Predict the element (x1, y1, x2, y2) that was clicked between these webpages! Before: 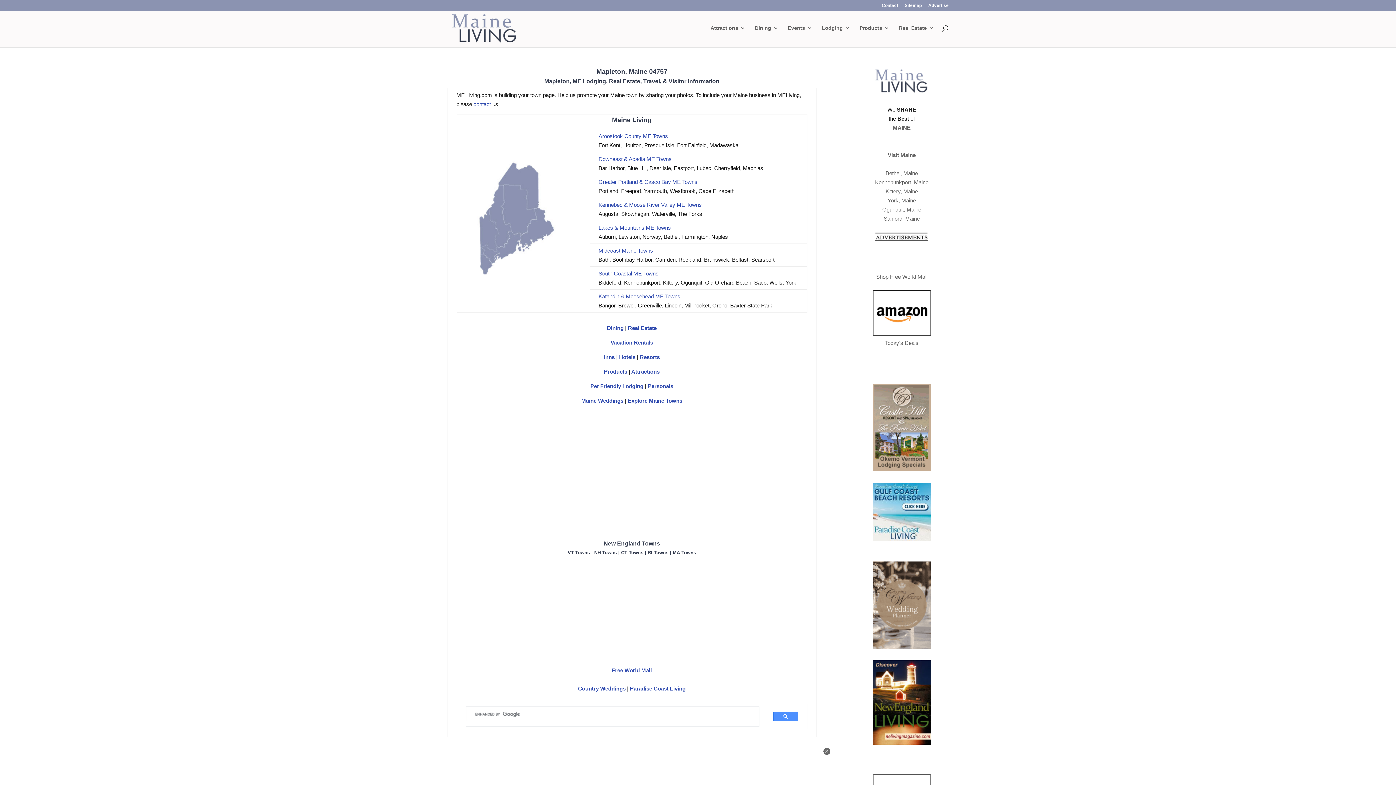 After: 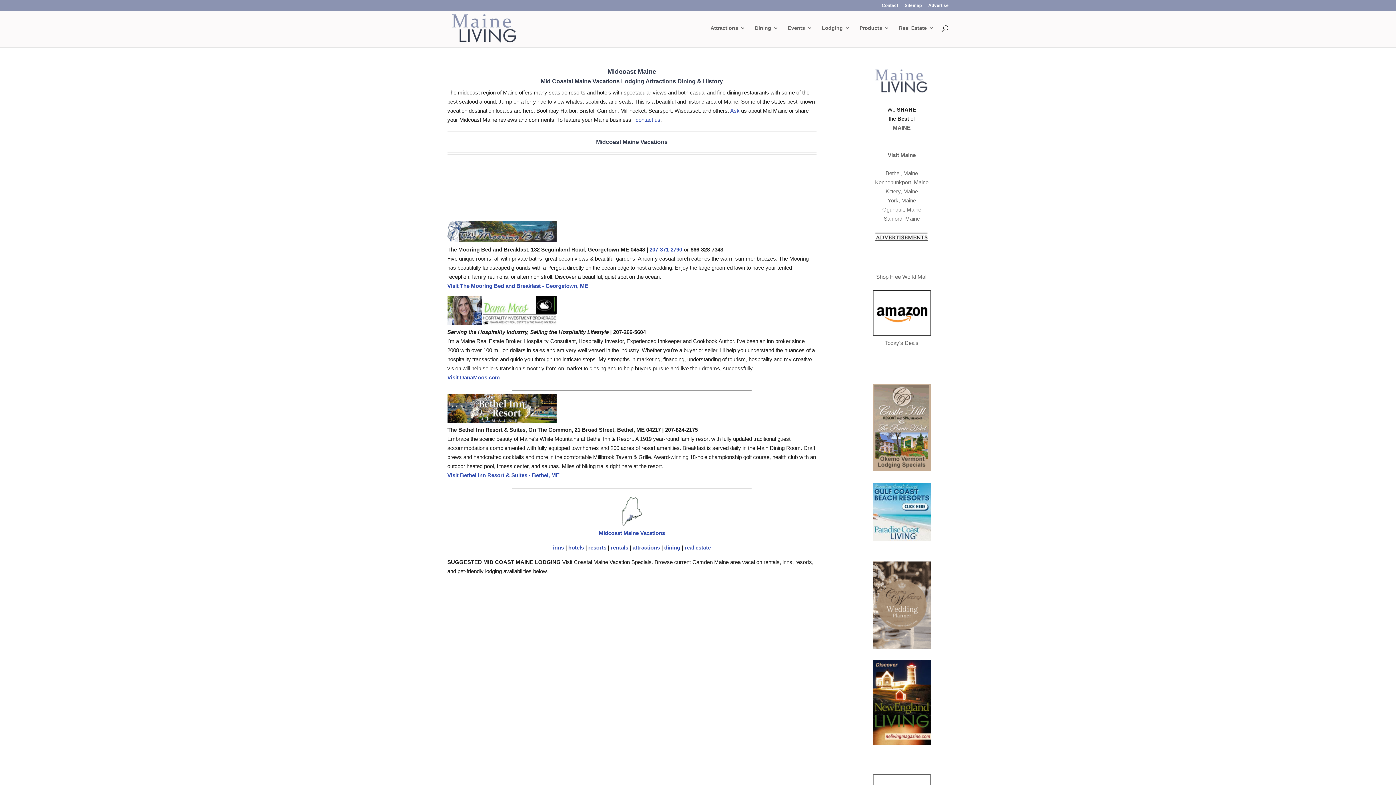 Action: bbox: (598, 247, 653, 253) label: Midcoast Maine Towns